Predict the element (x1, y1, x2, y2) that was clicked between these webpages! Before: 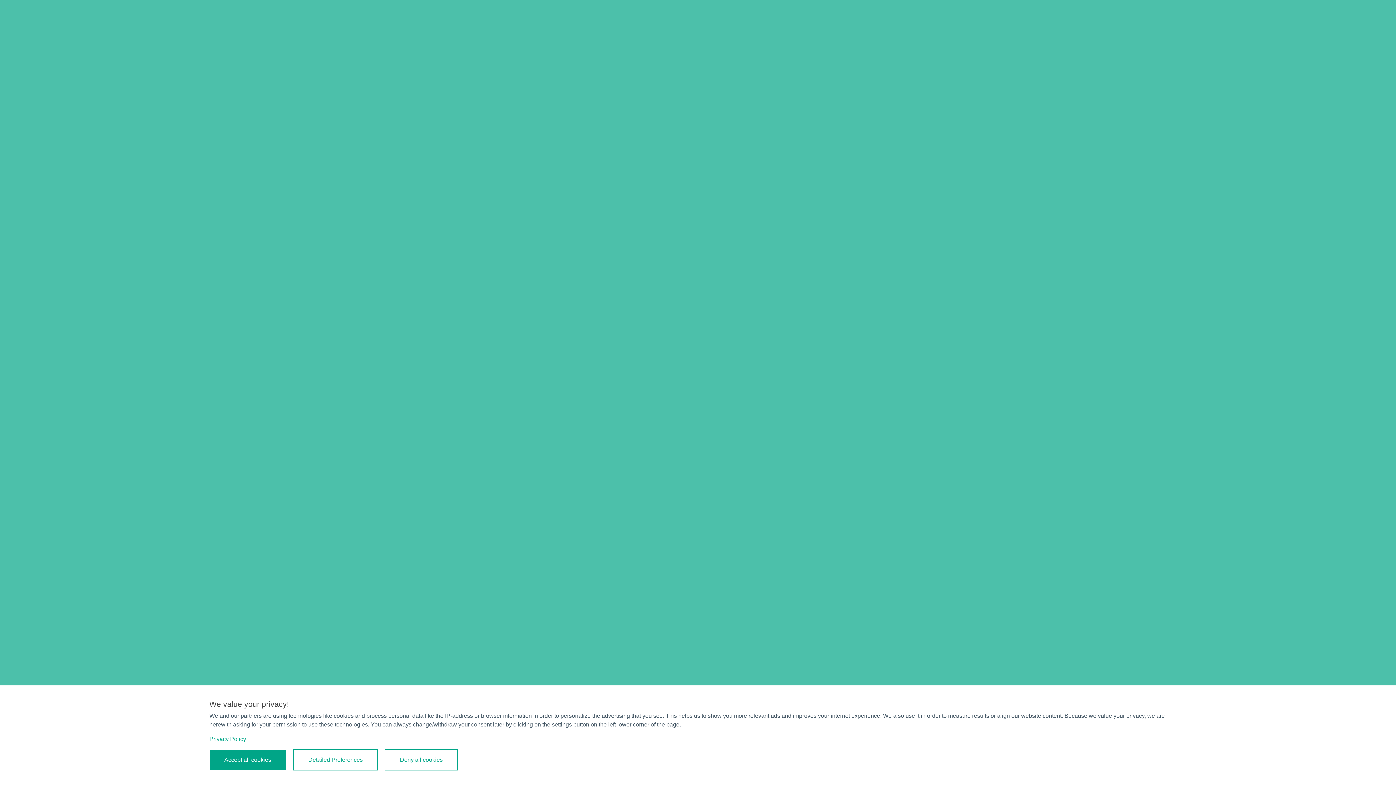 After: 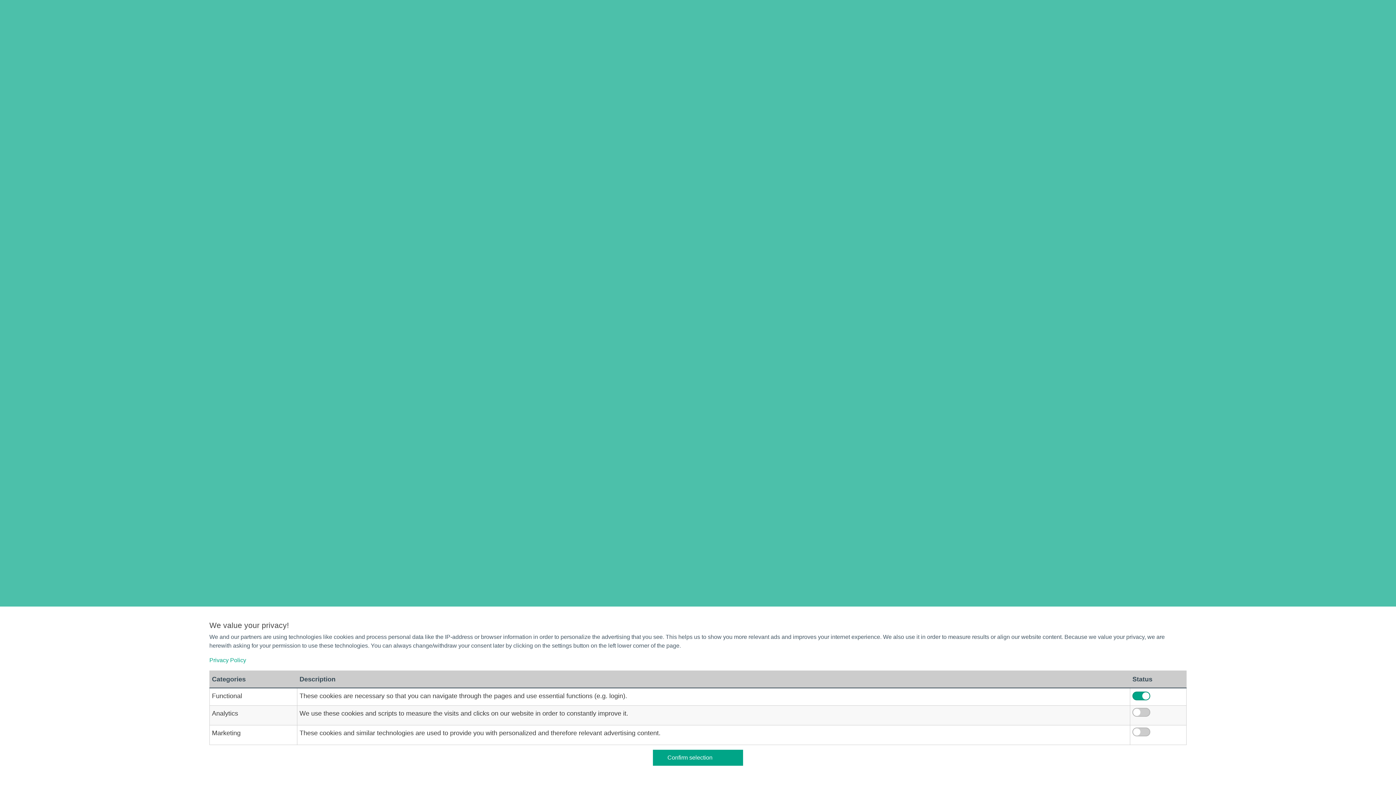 Action: label: Detailed Preferences bbox: (293, 749, 377, 770)